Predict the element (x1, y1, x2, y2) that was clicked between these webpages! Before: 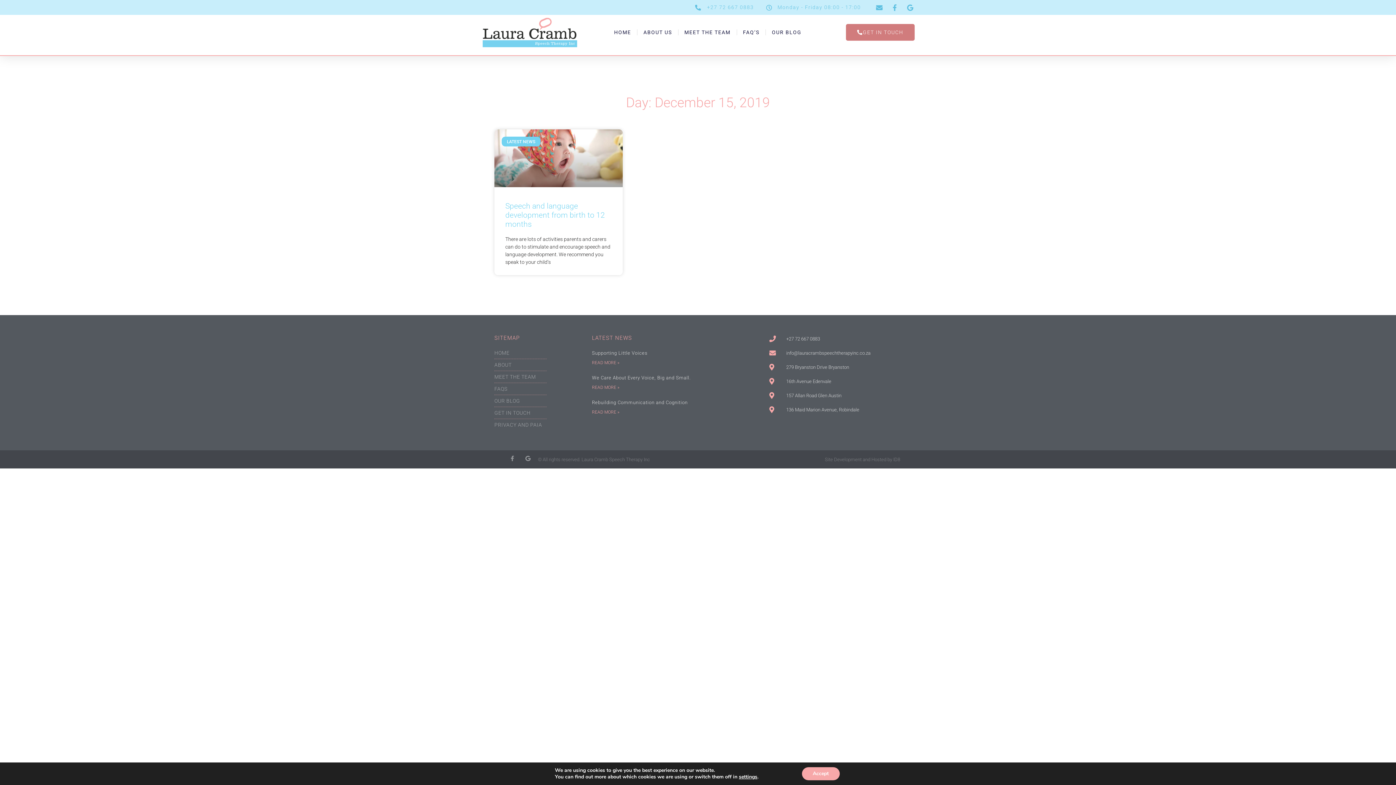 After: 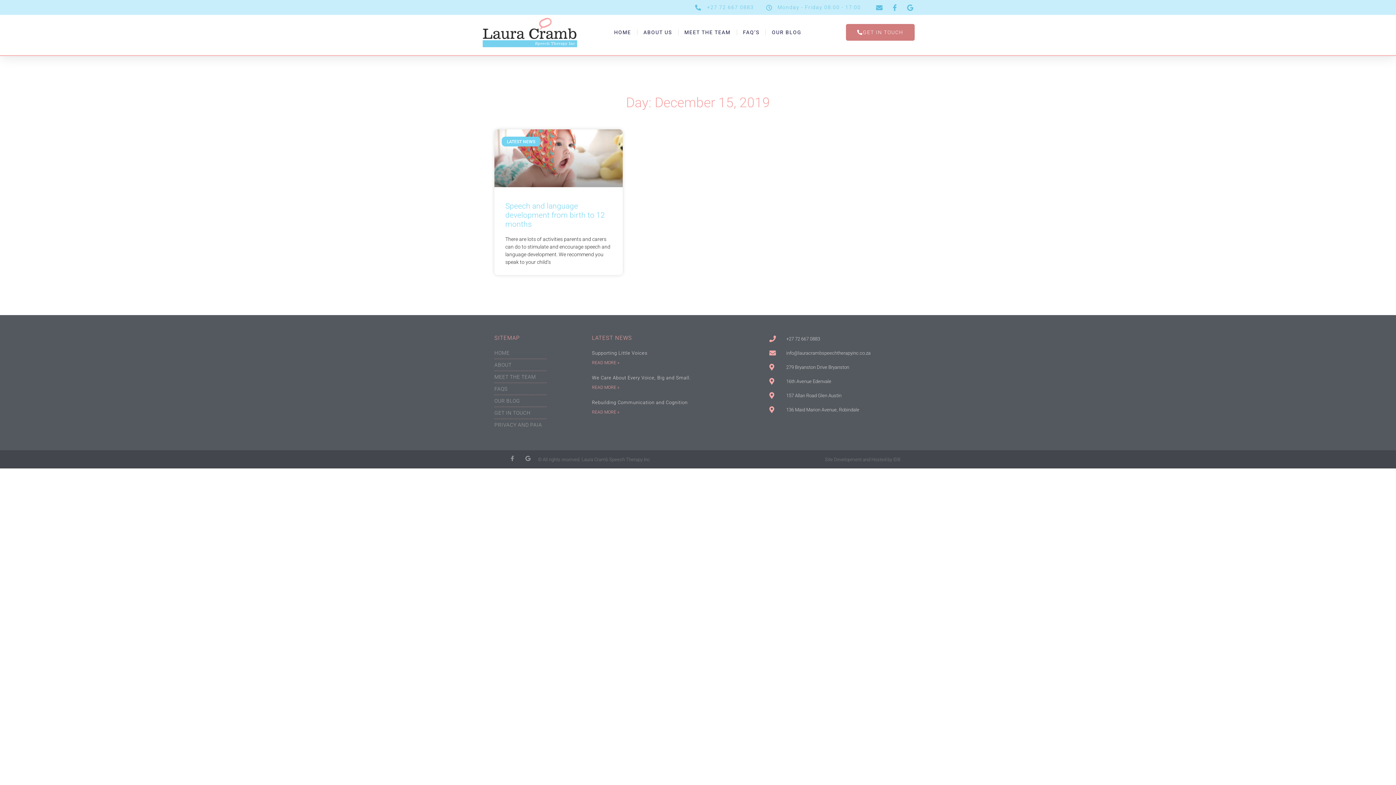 Action: label: Accept bbox: (802, 767, 839, 780)